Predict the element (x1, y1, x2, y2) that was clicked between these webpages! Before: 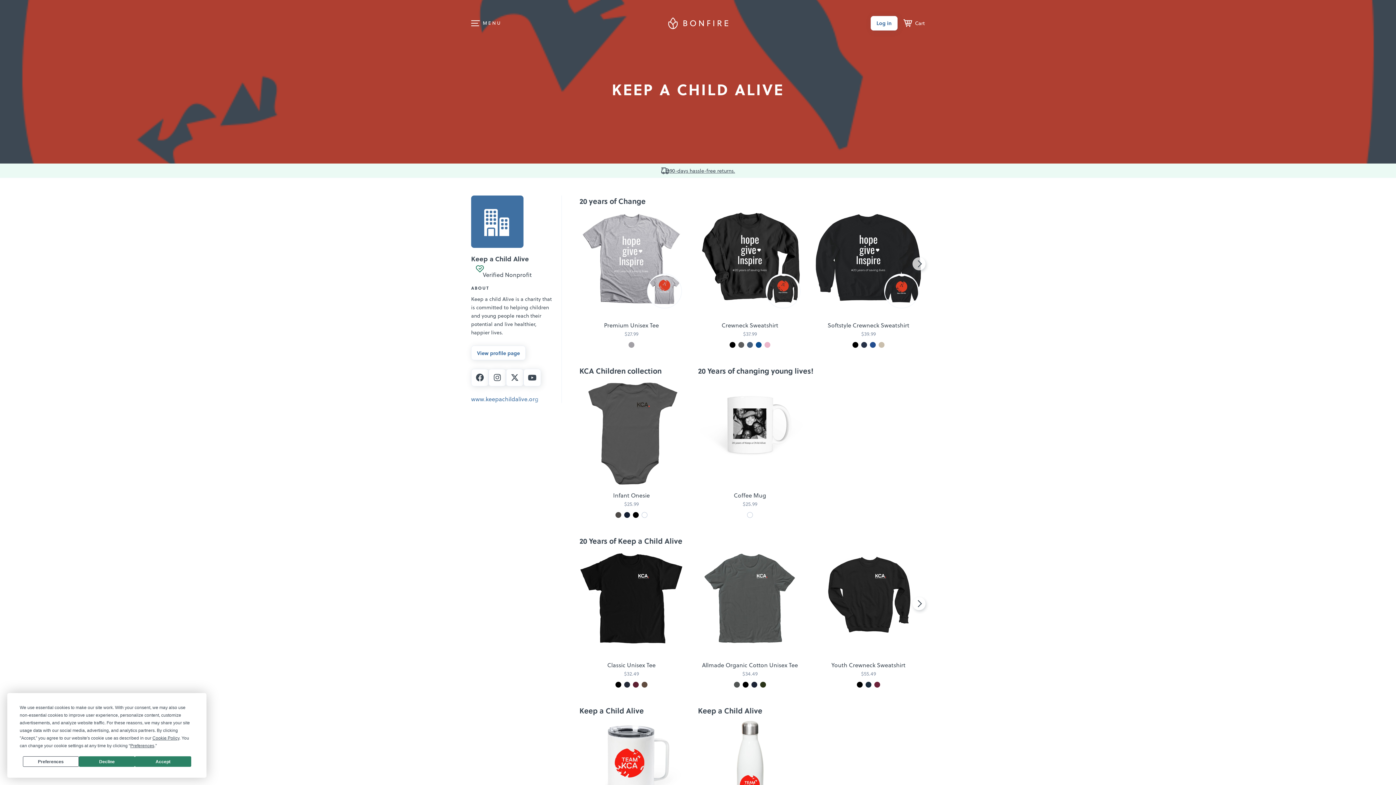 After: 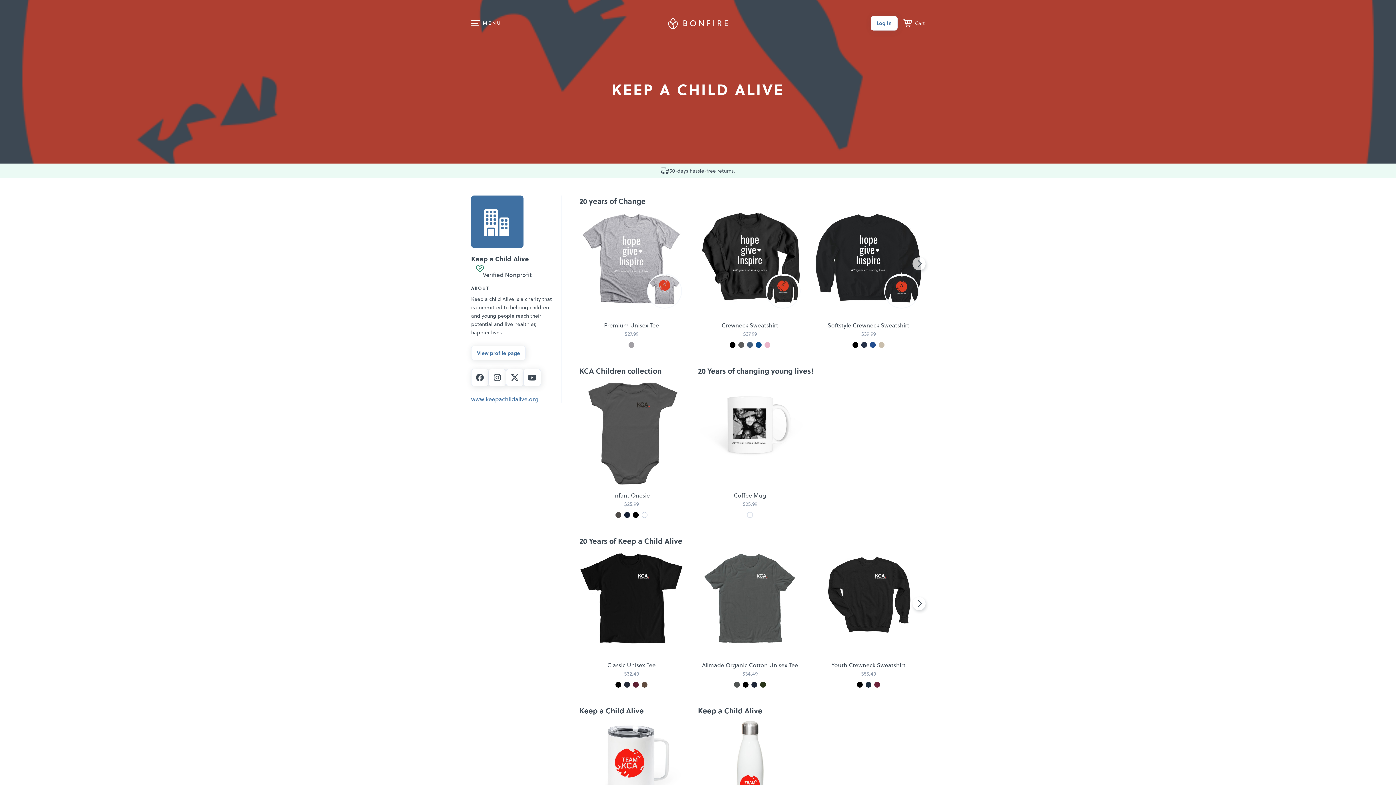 Action: label: Accept bbox: (135, 756, 191, 767)